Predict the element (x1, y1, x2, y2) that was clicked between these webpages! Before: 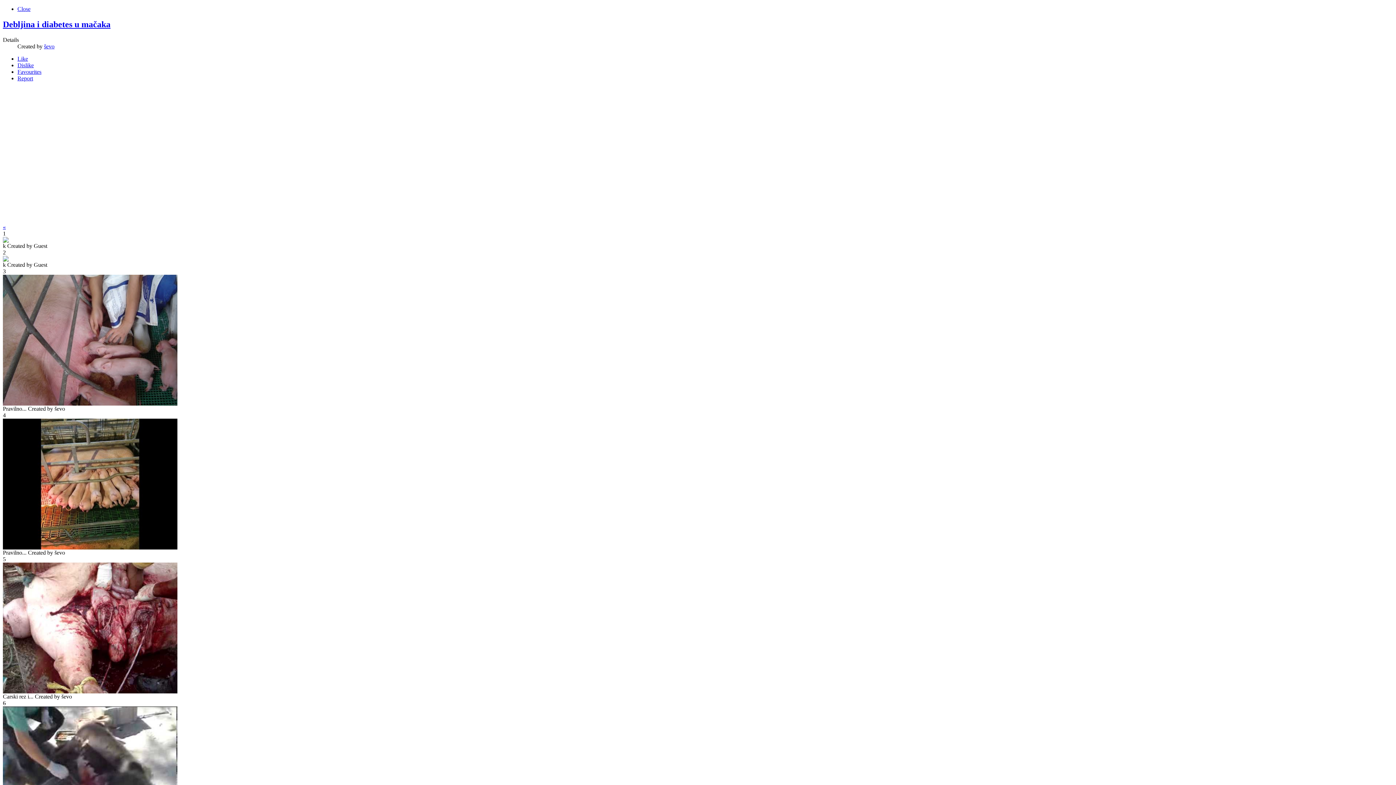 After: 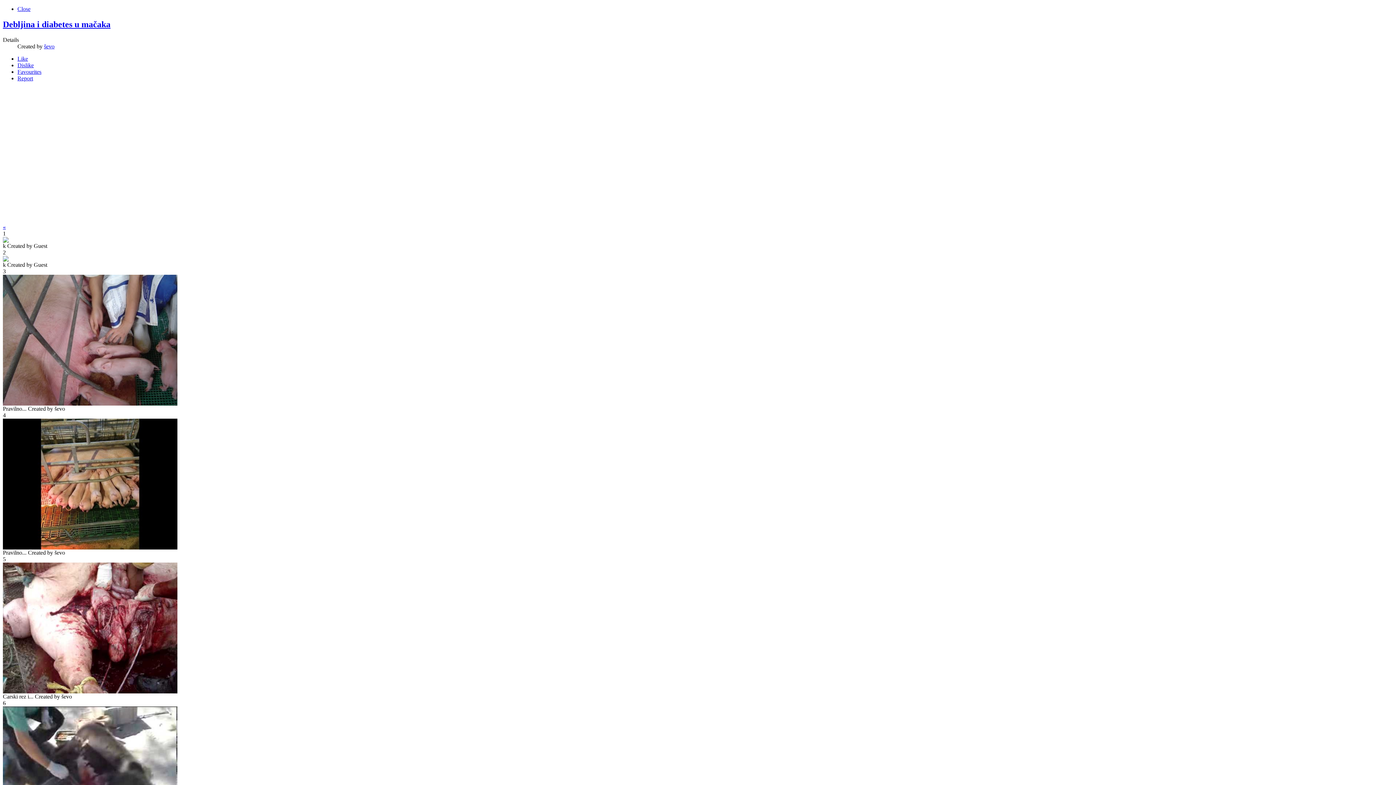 Action: label: Favourites bbox: (17, 68, 41, 74)